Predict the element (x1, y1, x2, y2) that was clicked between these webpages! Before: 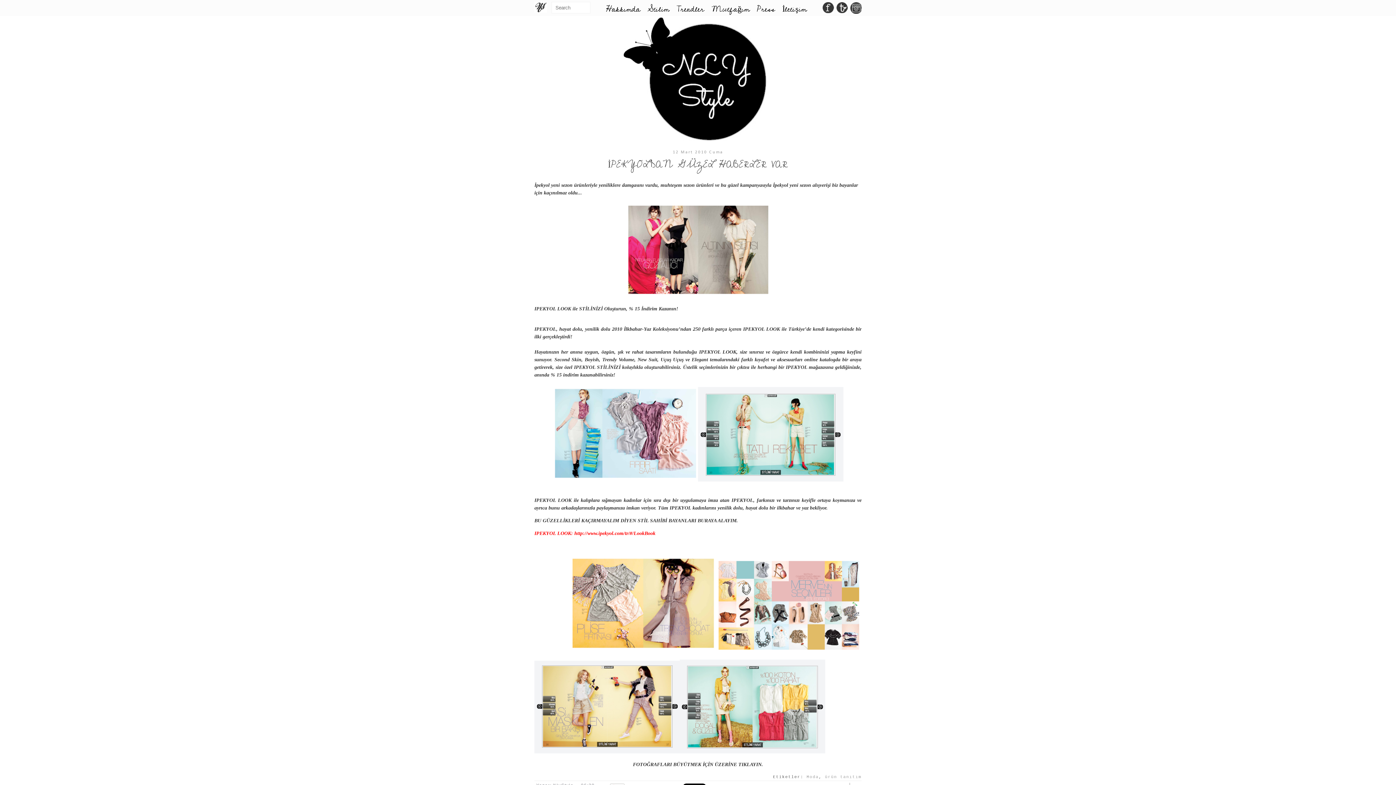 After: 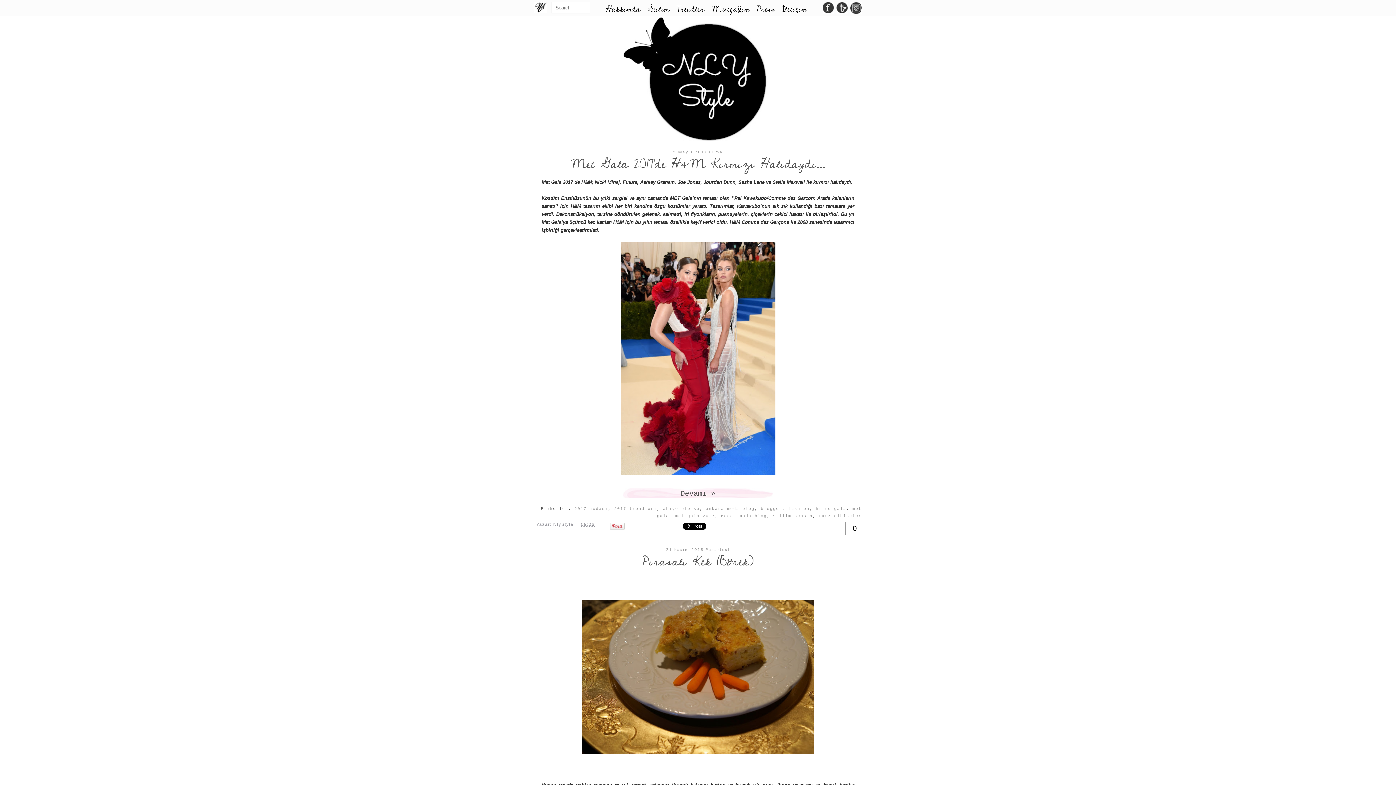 Action: bbox: (536, 12, 845, 151)